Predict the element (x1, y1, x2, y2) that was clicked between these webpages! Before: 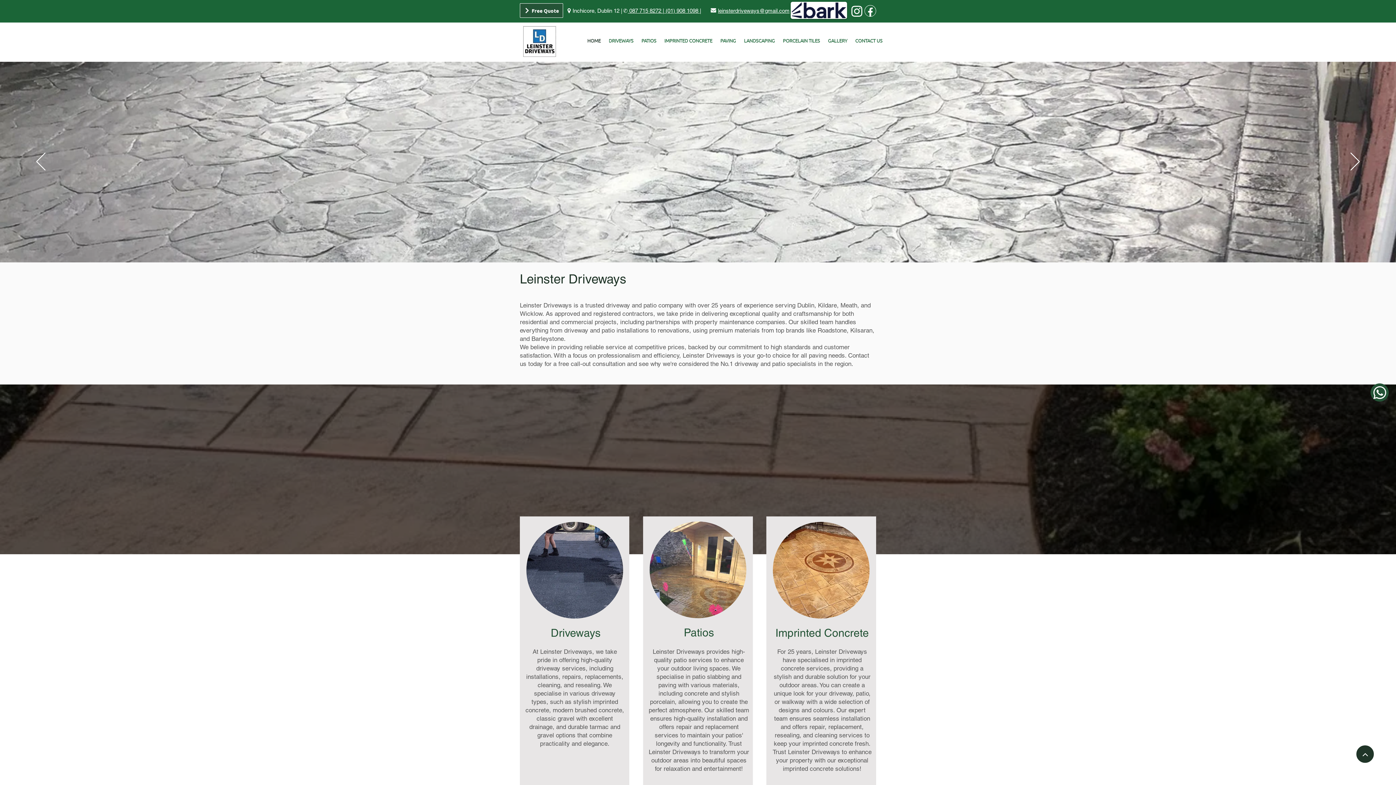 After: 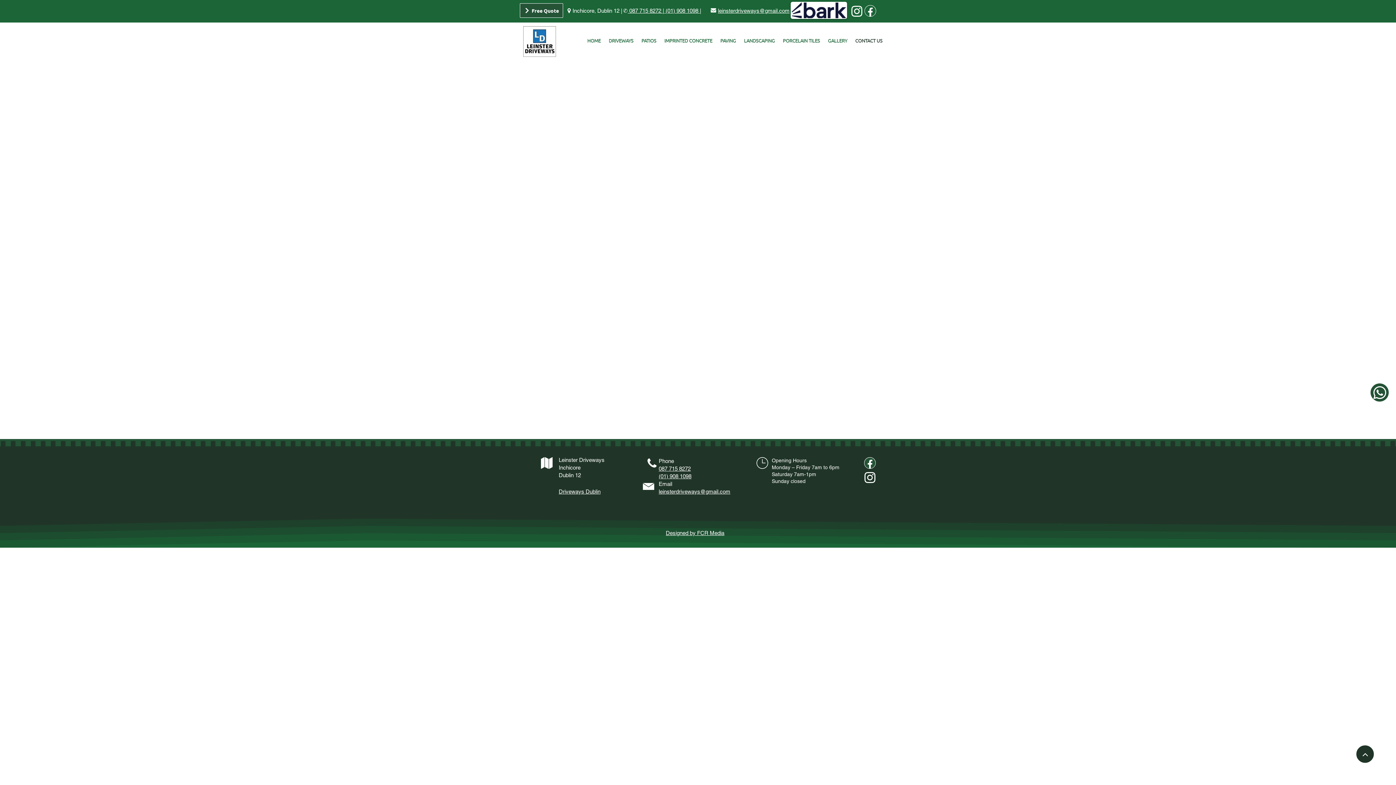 Action: label: 087 715 8272 bbox: (579, 436, 670, 453)